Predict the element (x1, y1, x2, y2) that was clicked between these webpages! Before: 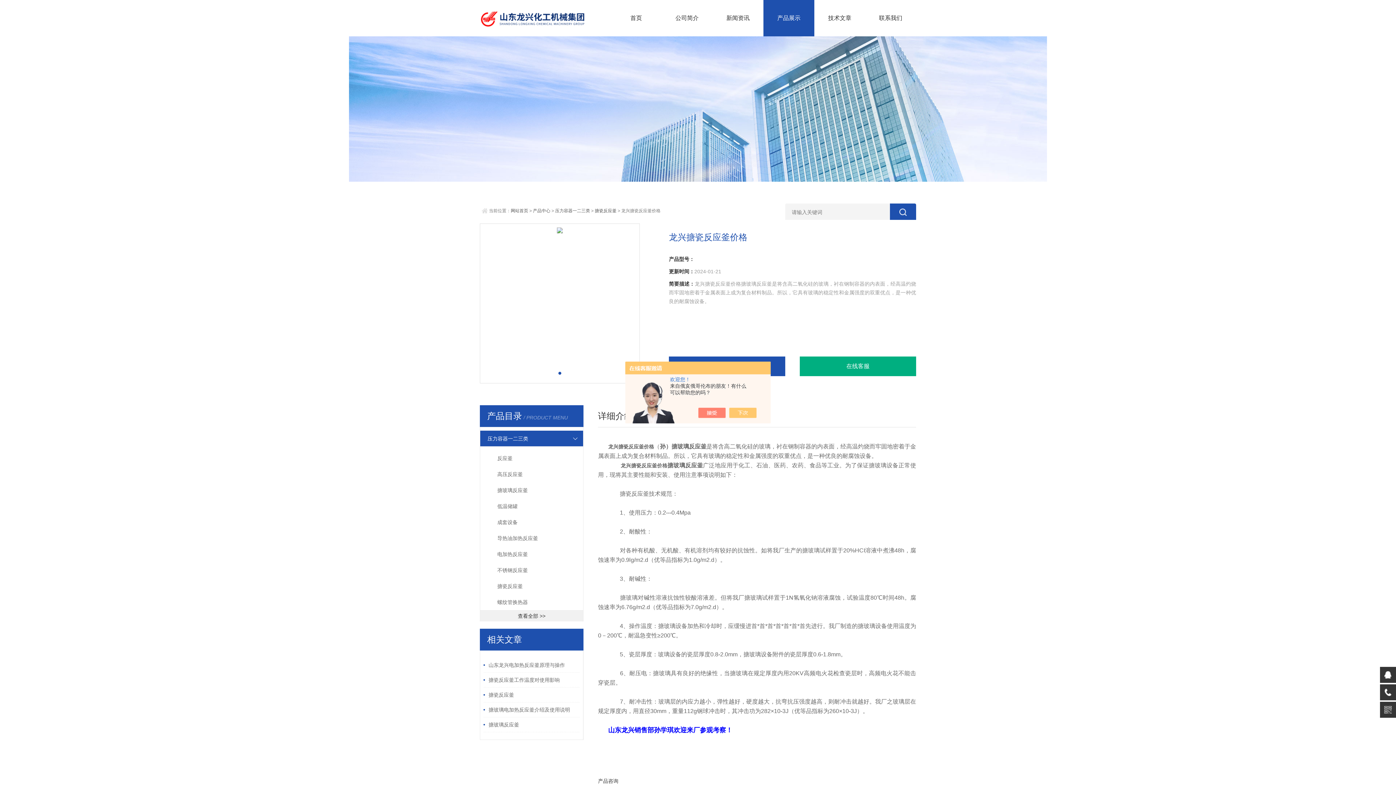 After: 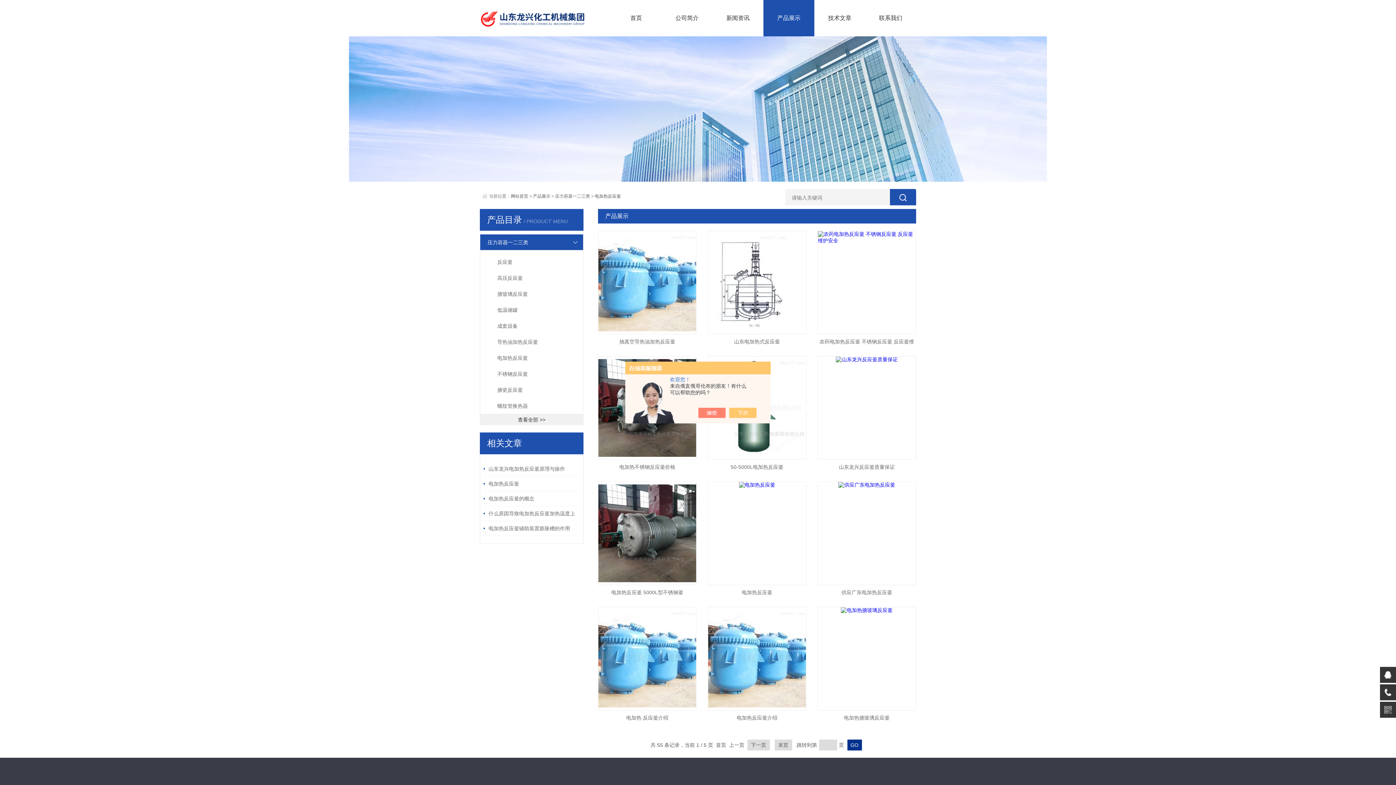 Action: label: 电加热反应釜 bbox: (480, 546, 583, 562)